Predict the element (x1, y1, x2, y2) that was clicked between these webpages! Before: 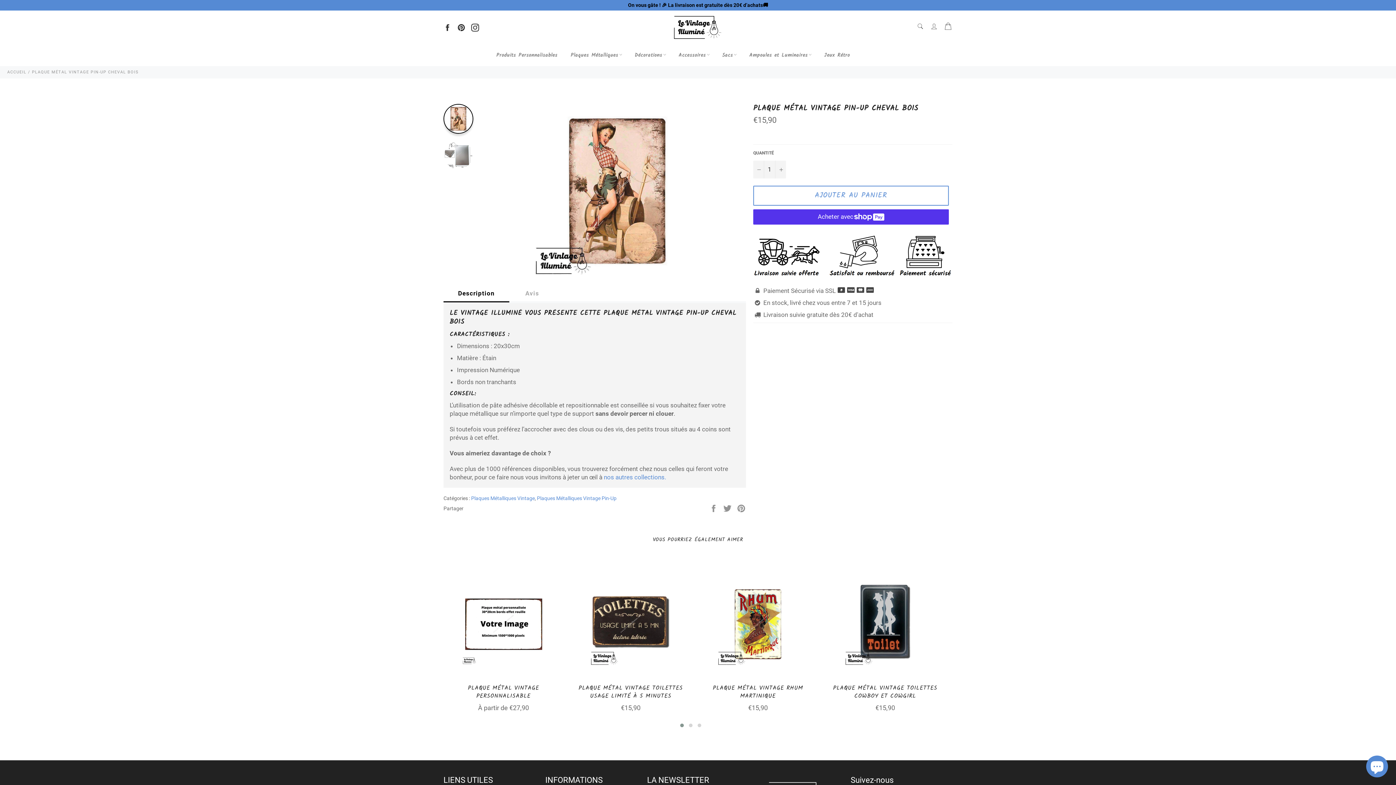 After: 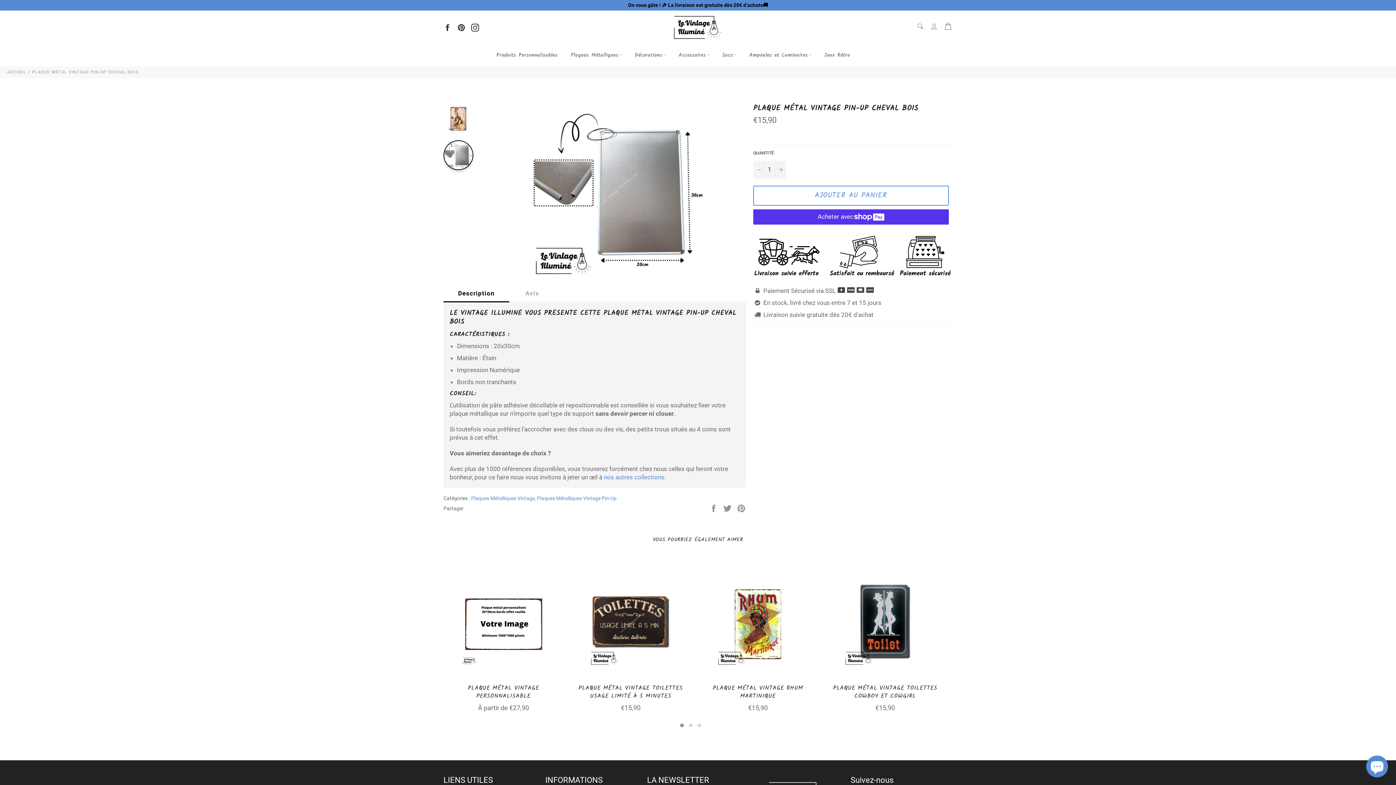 Action: bbox: (444, 141, 472, 188)